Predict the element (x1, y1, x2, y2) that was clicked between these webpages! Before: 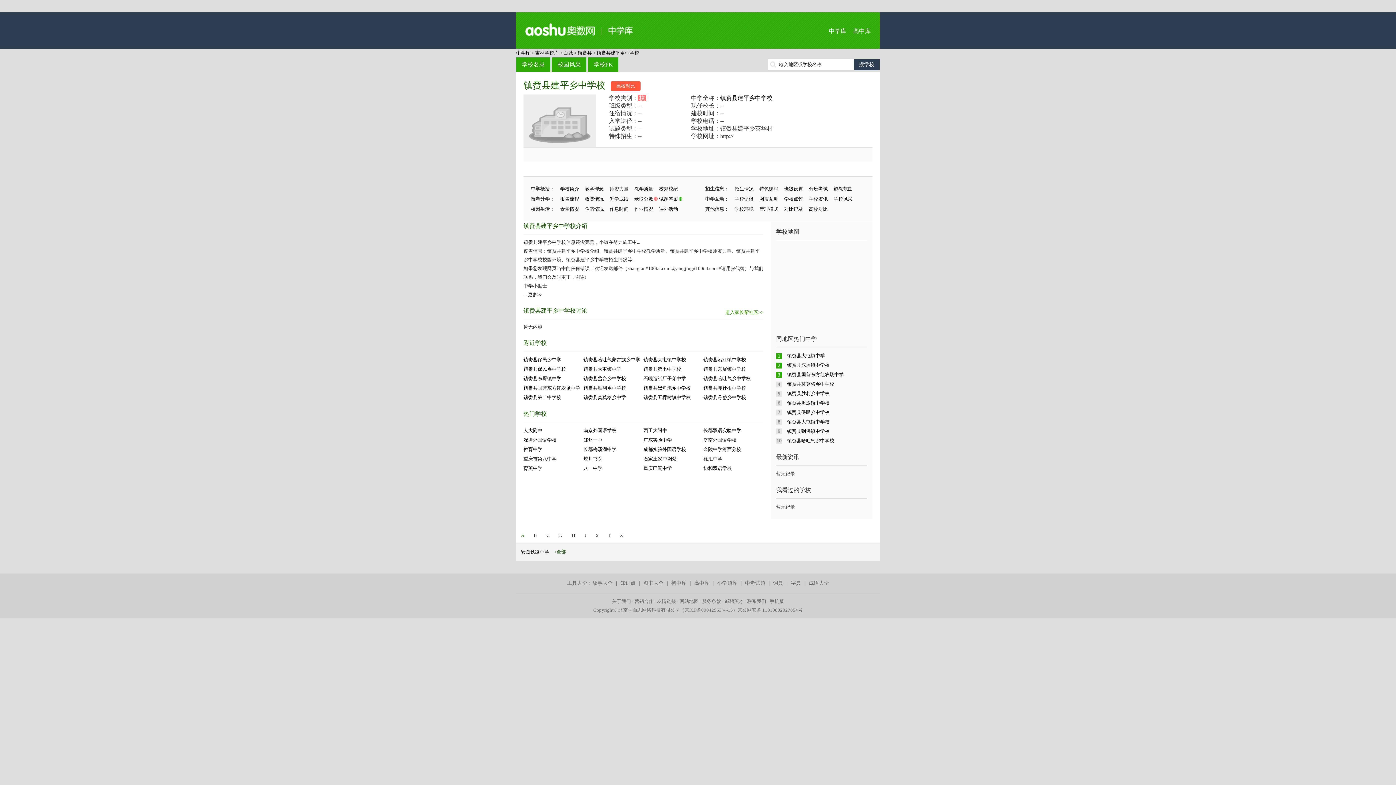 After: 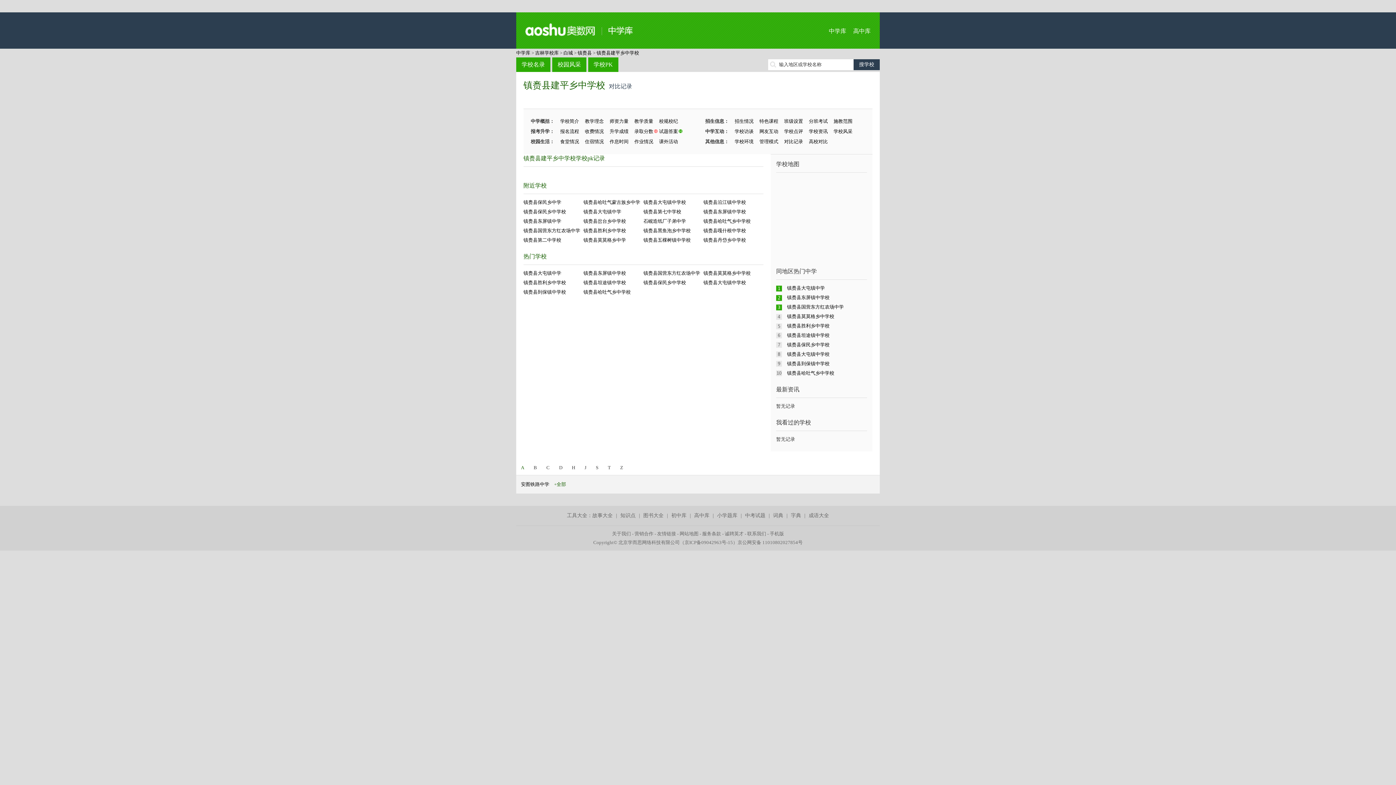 Action: bbox: (784, 206, 803, 212) label: 对比记录